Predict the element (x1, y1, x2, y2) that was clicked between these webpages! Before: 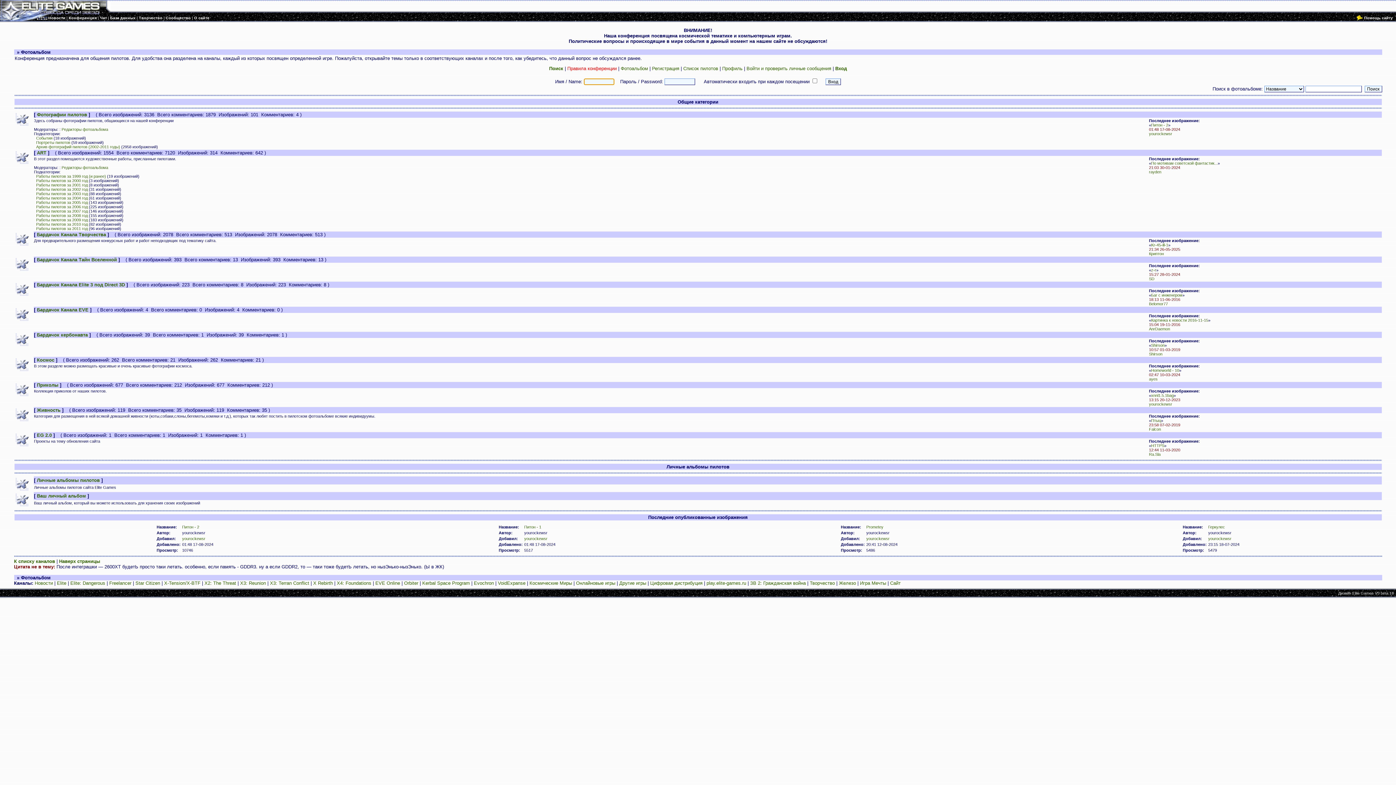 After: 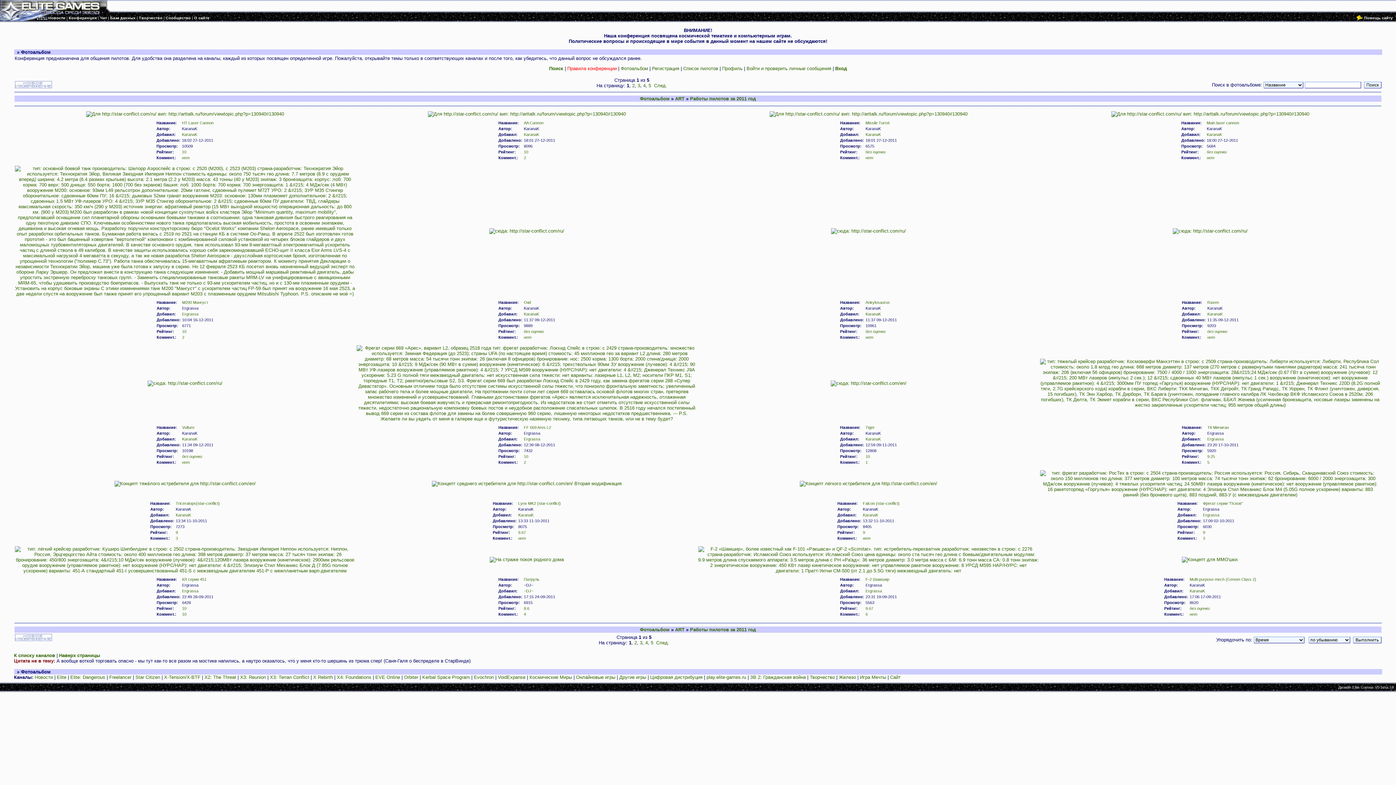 Action: label: Работы пилотов за 2011 год bbox: (36, 226, 87, 230)